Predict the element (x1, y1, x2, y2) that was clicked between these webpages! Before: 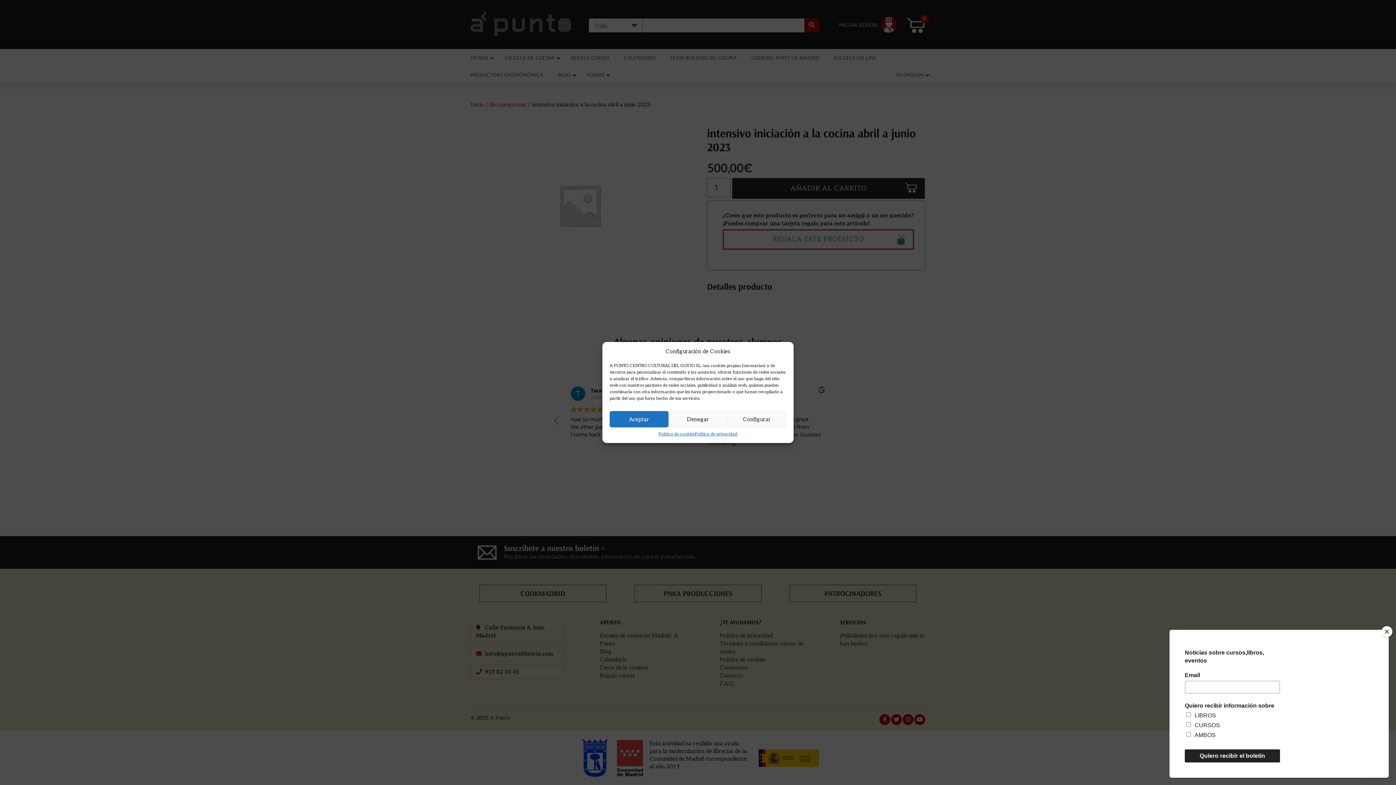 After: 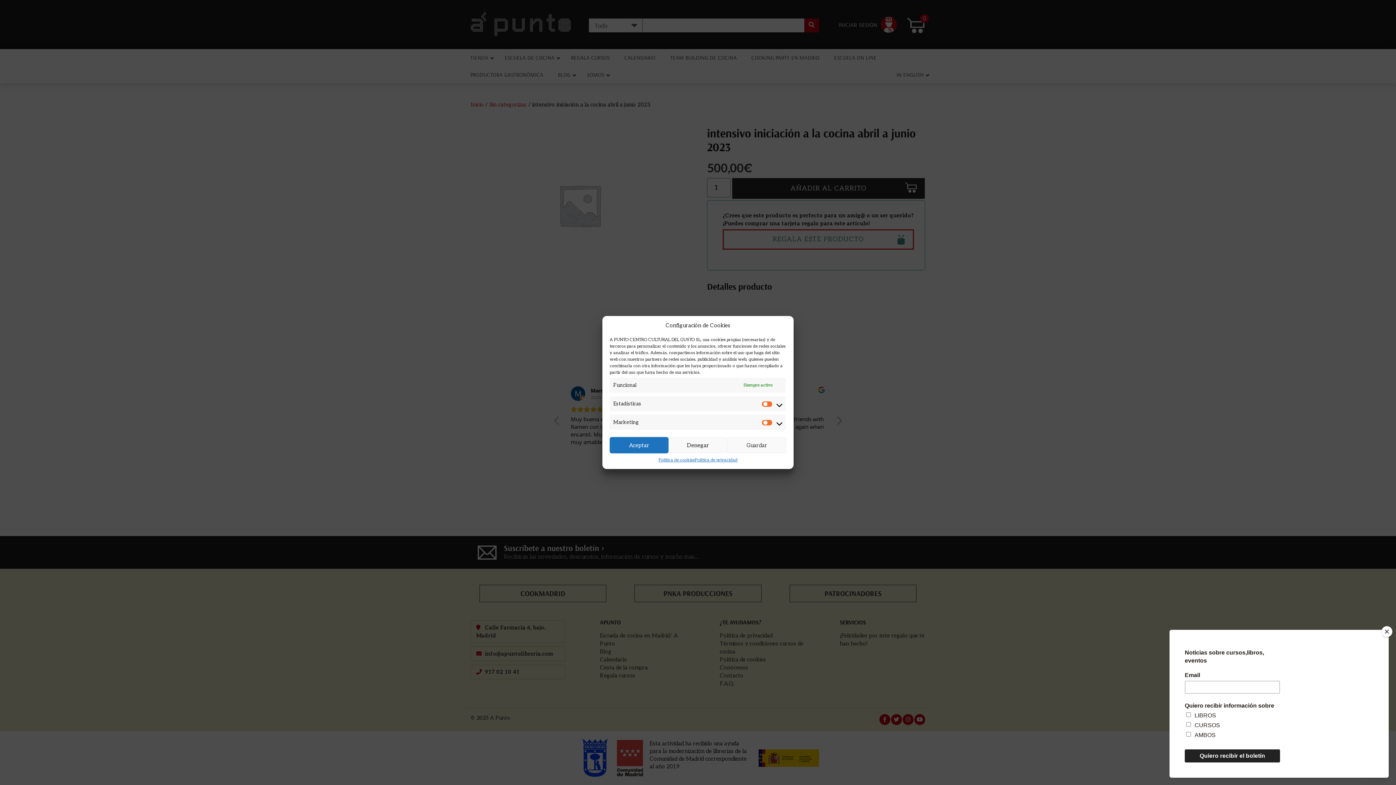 Action: label: Configurar bbox: (727, 411, 786, 427)